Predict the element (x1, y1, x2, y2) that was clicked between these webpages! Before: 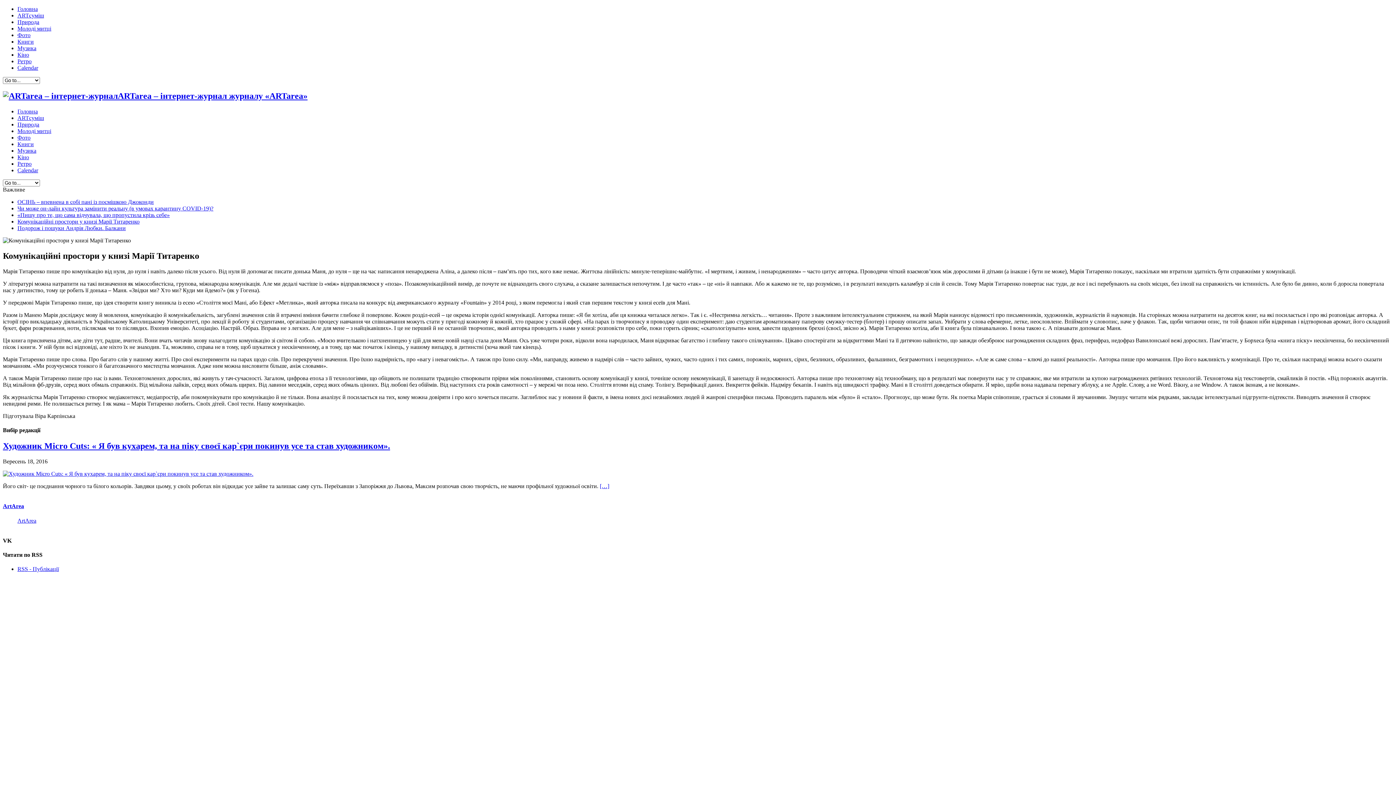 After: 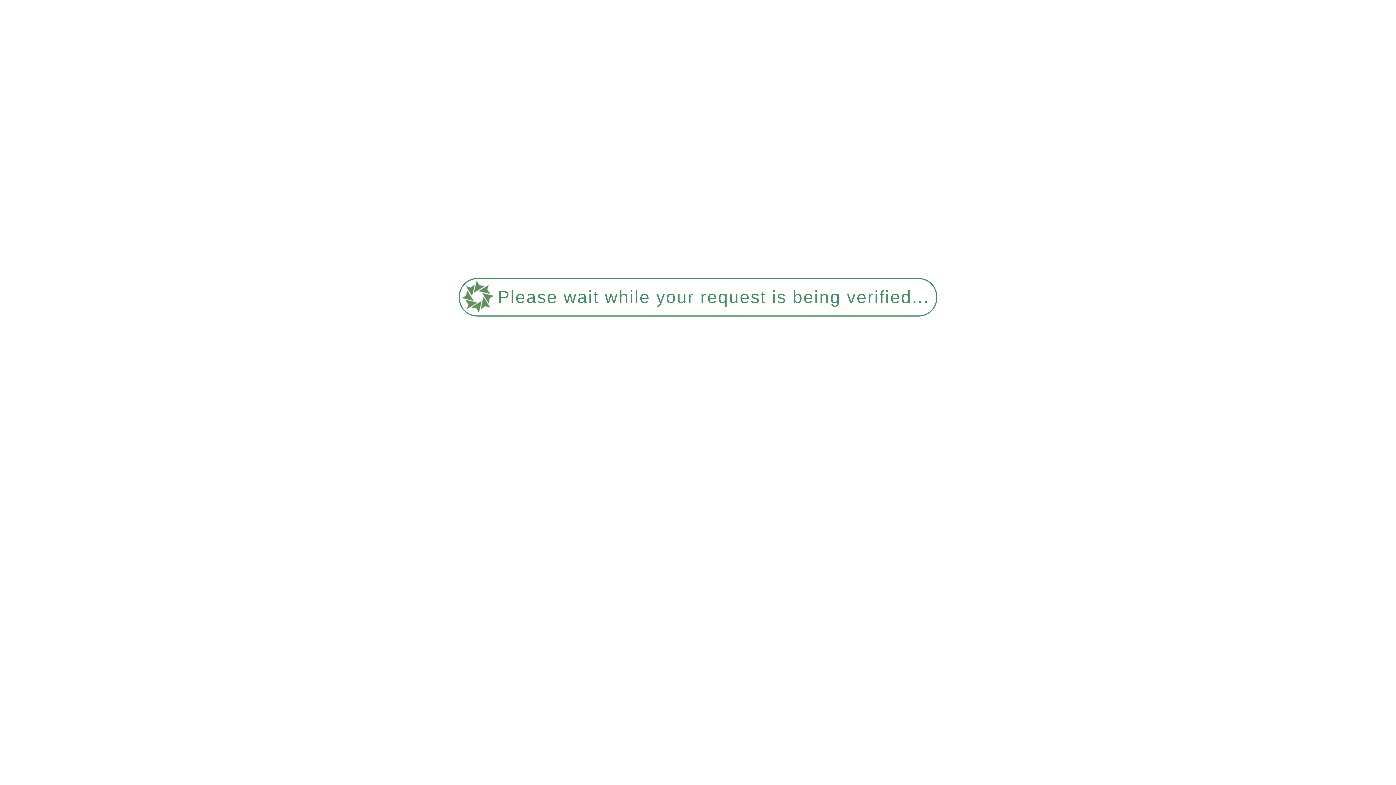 Action: bbox: (17, 147, 36, 153) label: Музика